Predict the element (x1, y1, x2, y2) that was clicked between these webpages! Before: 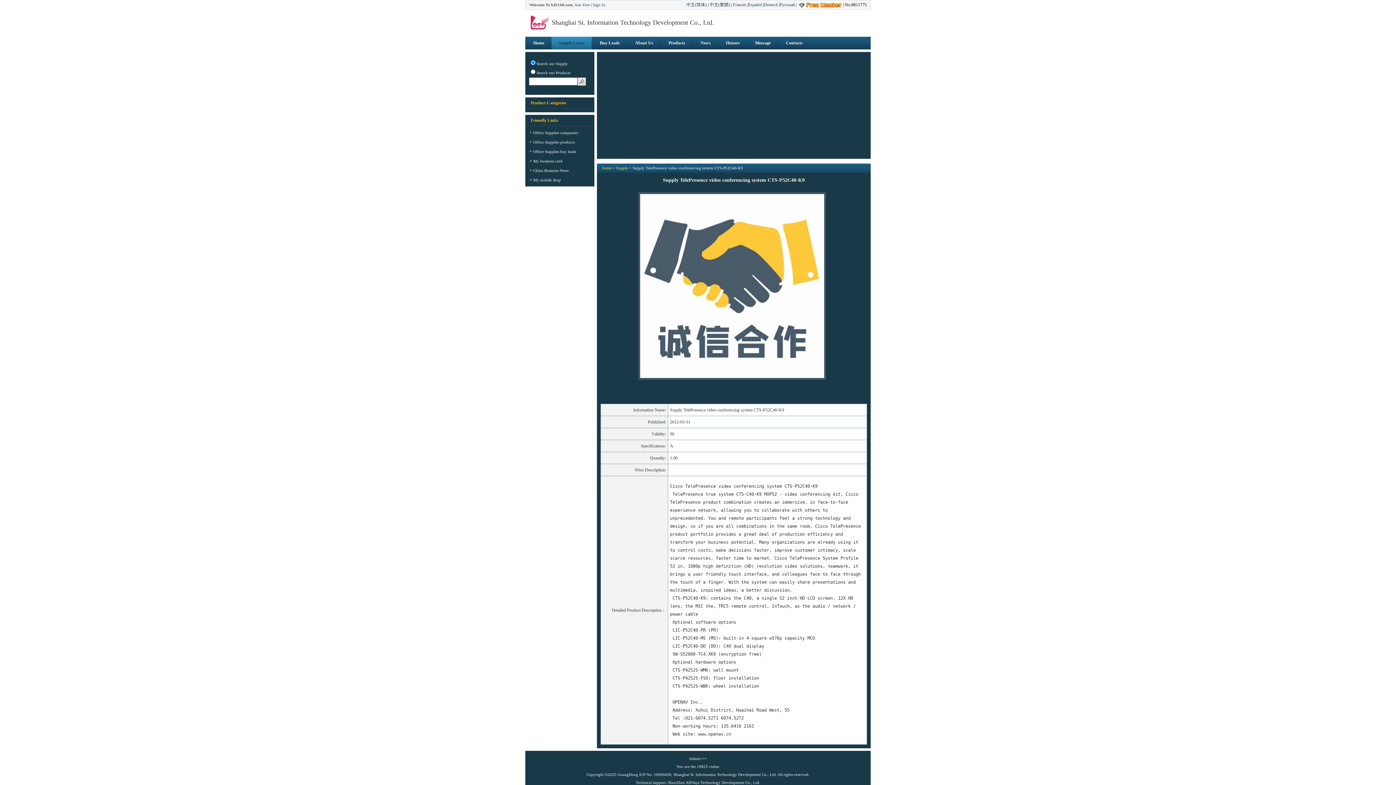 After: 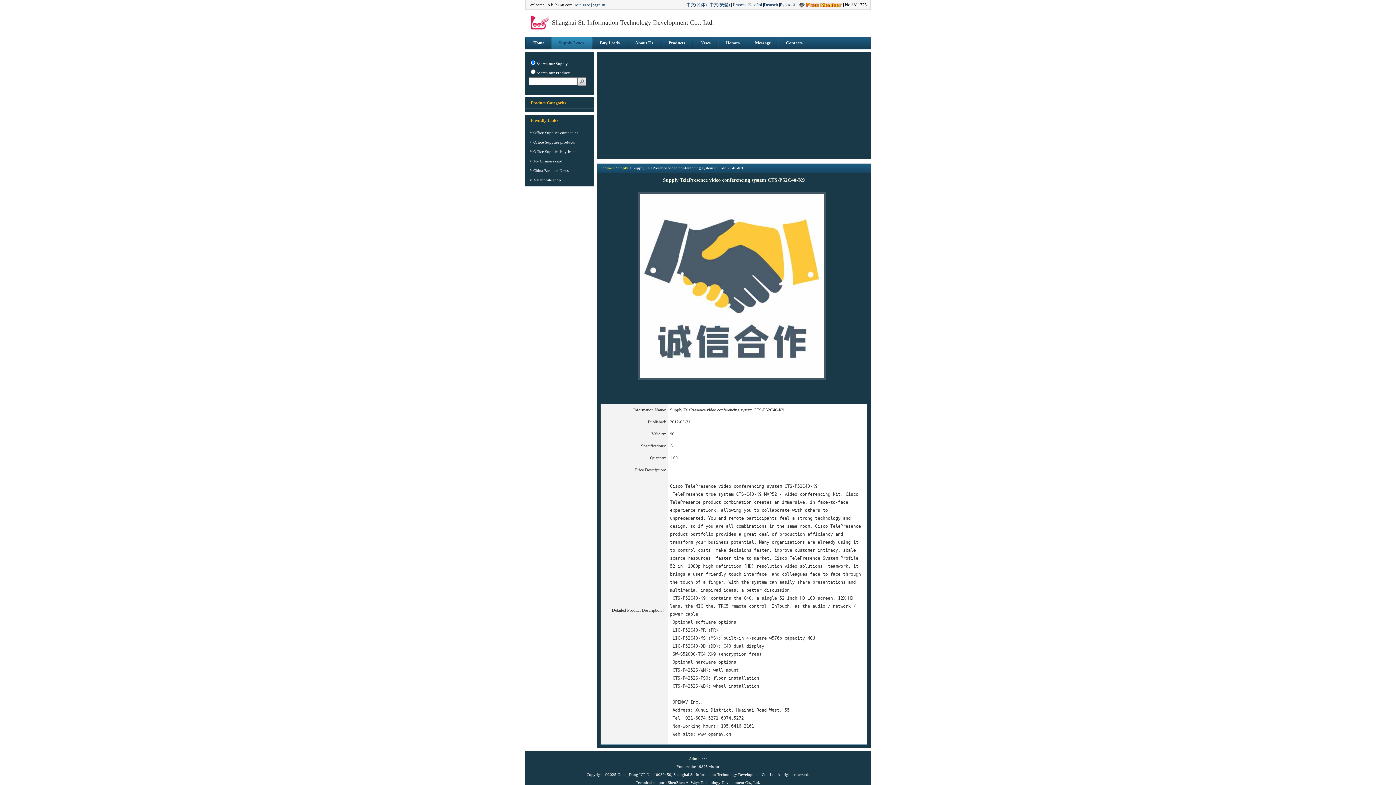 Action: bbox: (600, 192, 867, 380)